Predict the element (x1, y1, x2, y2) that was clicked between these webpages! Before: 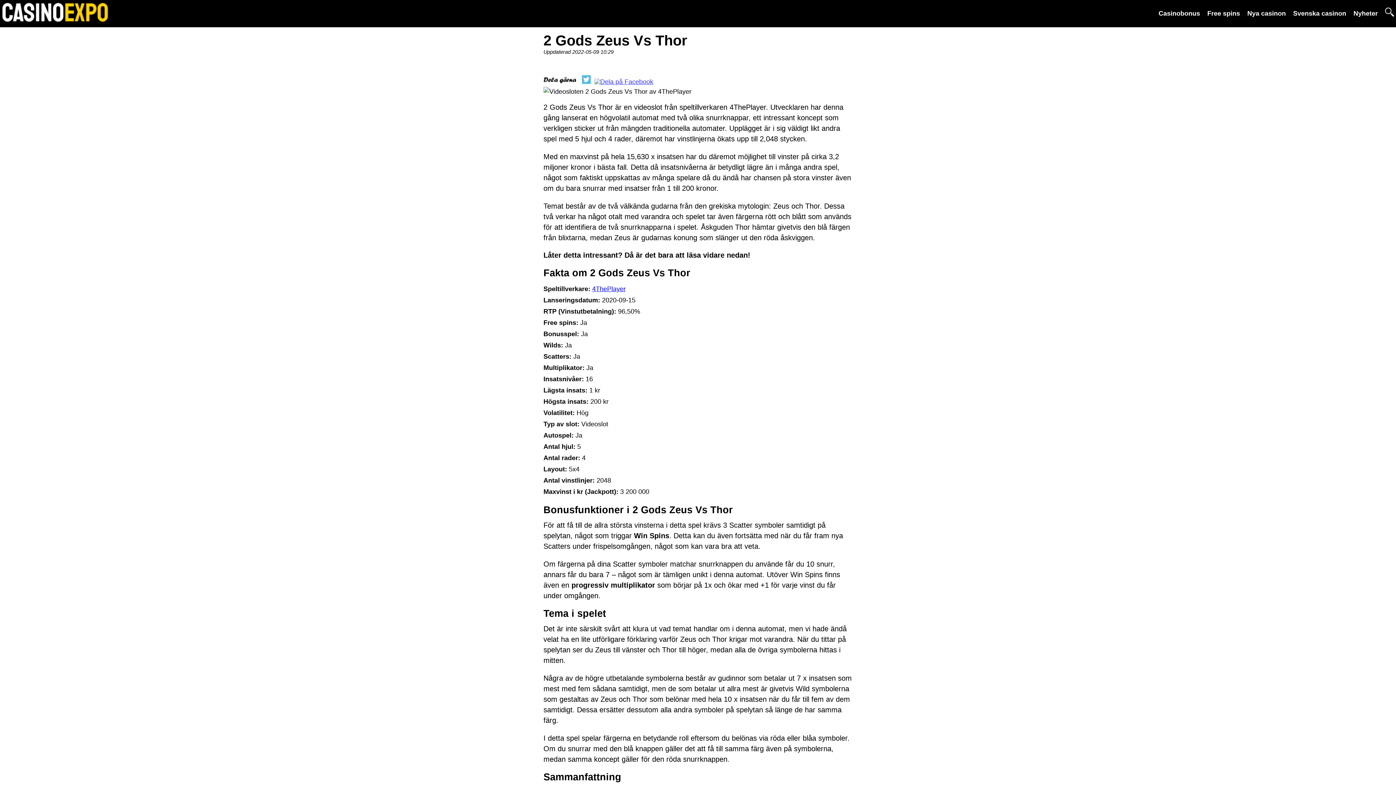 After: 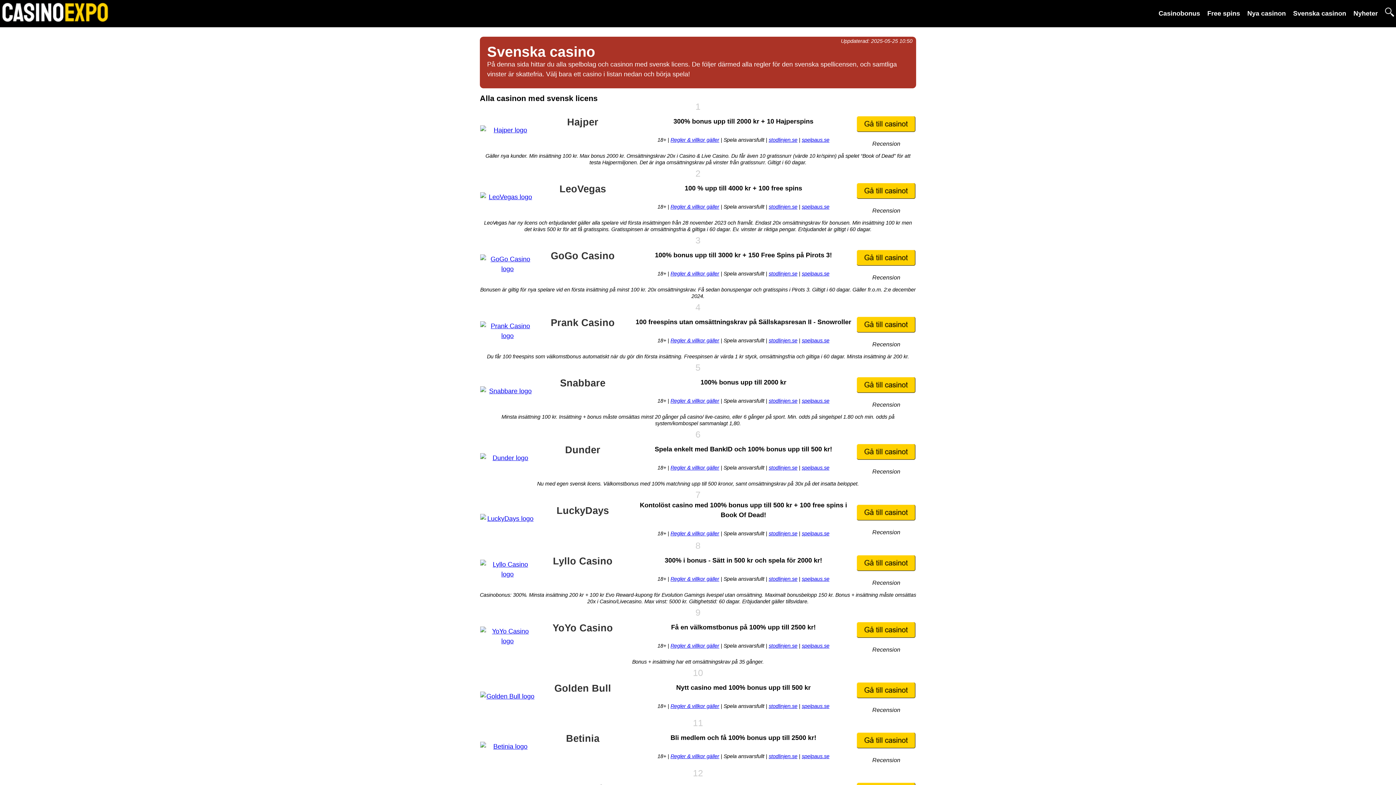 Action: bbox: (1293, 9, 1346, 17) label: Svenska casinon